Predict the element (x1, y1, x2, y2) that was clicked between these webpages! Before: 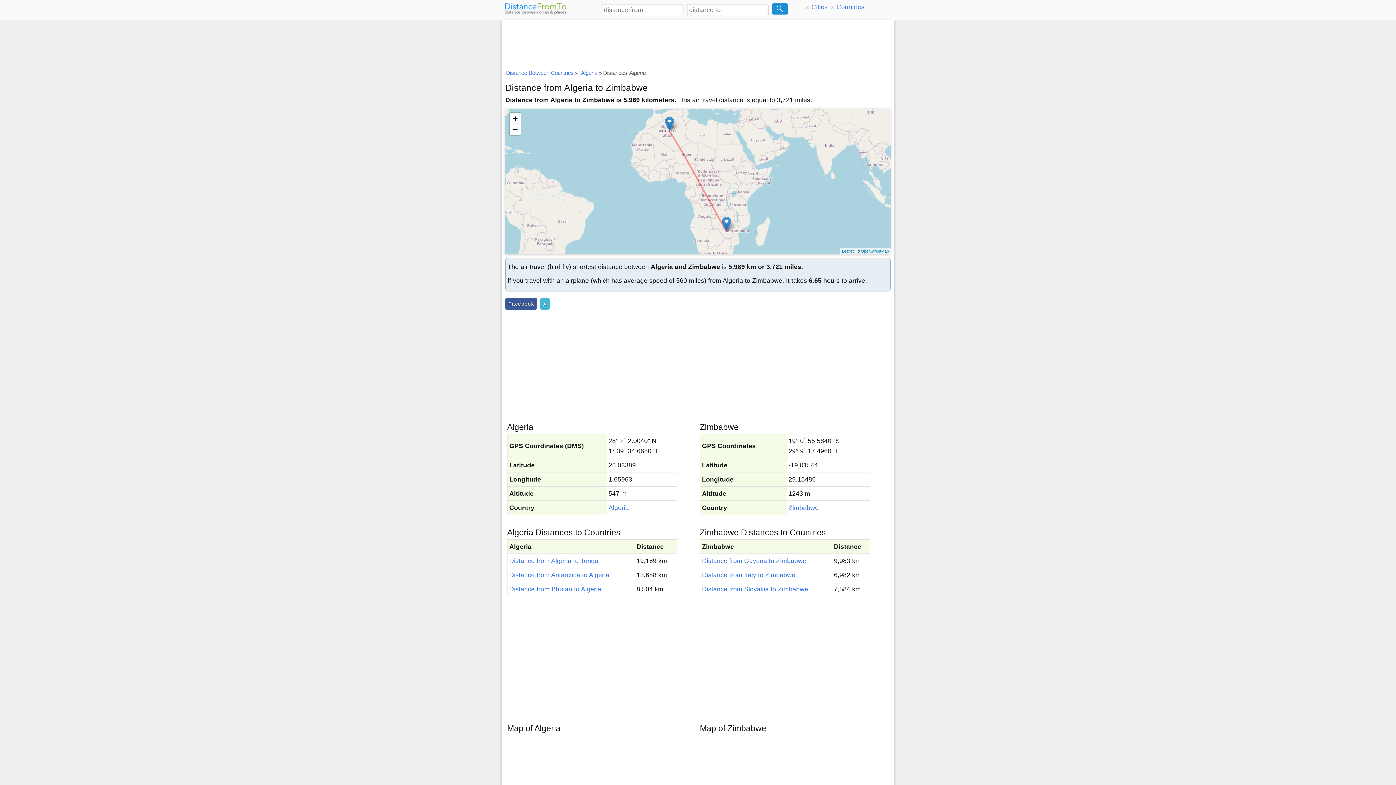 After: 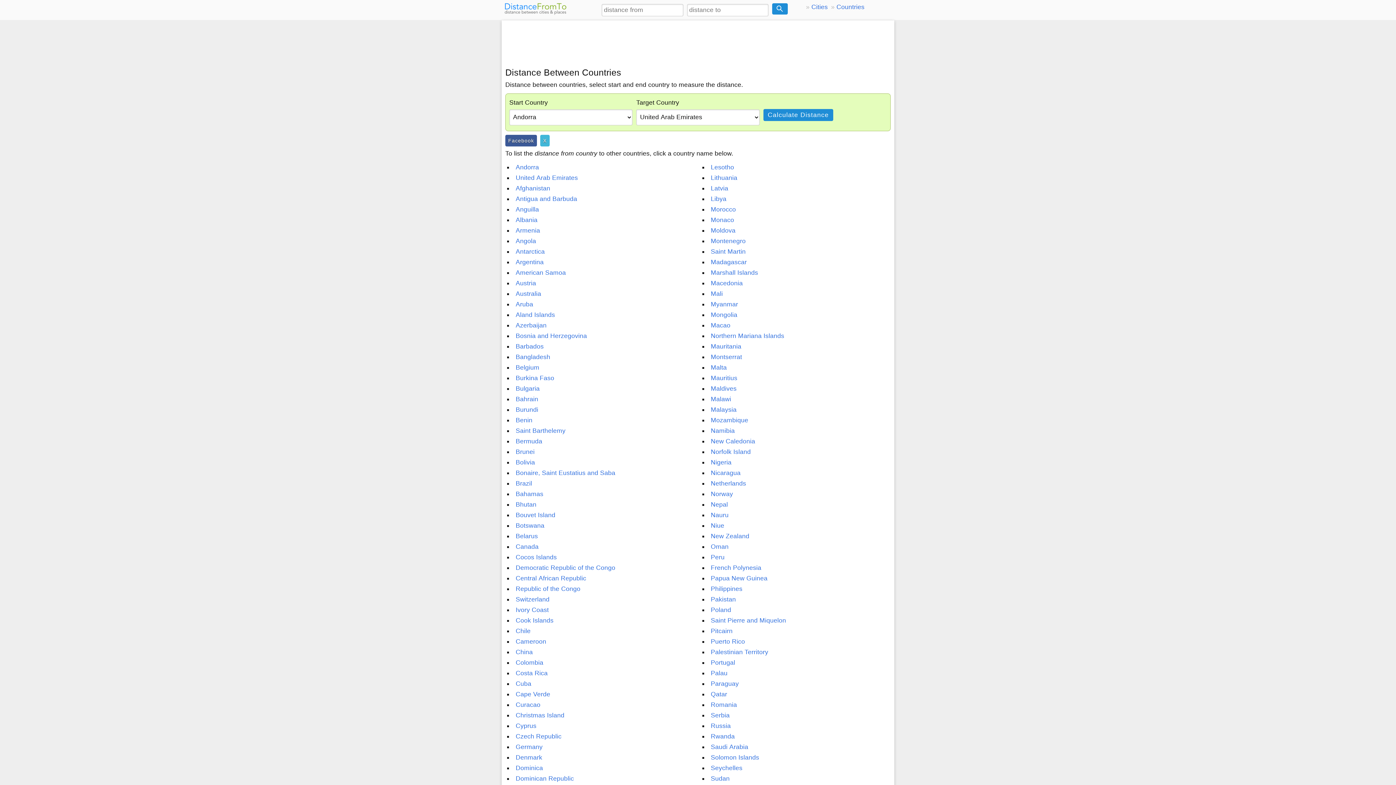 Action: bbox: (830, 2, 865, 11) label: Countries